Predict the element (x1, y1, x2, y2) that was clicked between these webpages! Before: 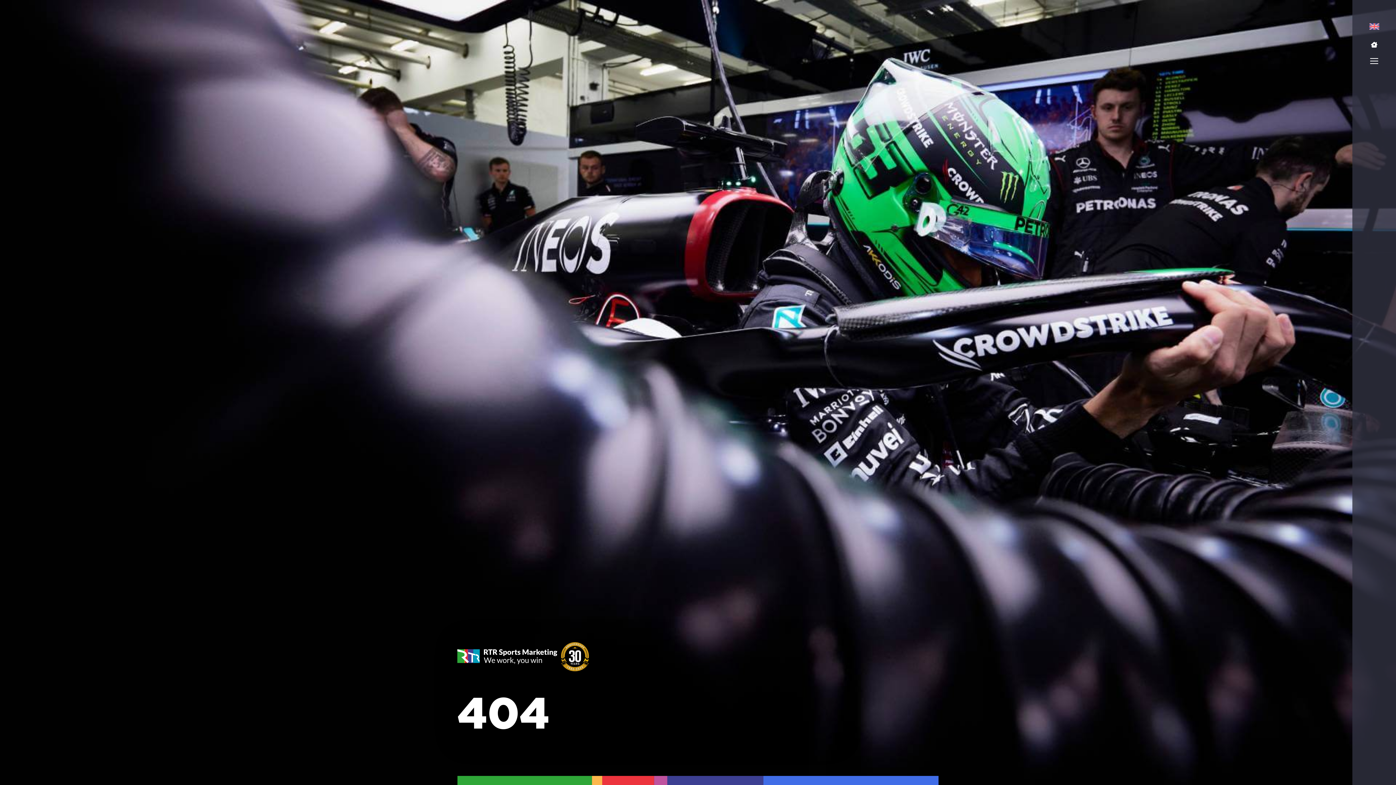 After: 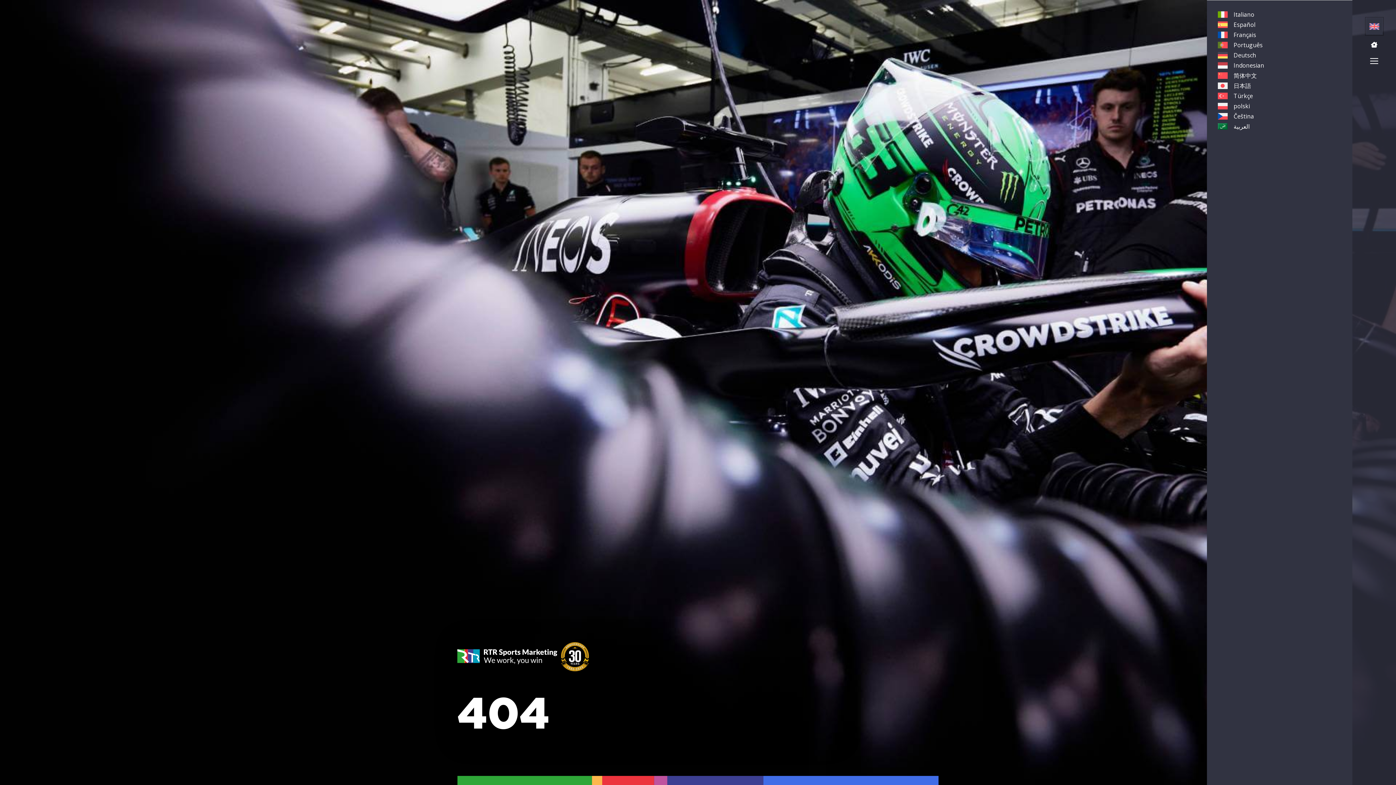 Action: bbox: (1366, 18, 1382, 34)